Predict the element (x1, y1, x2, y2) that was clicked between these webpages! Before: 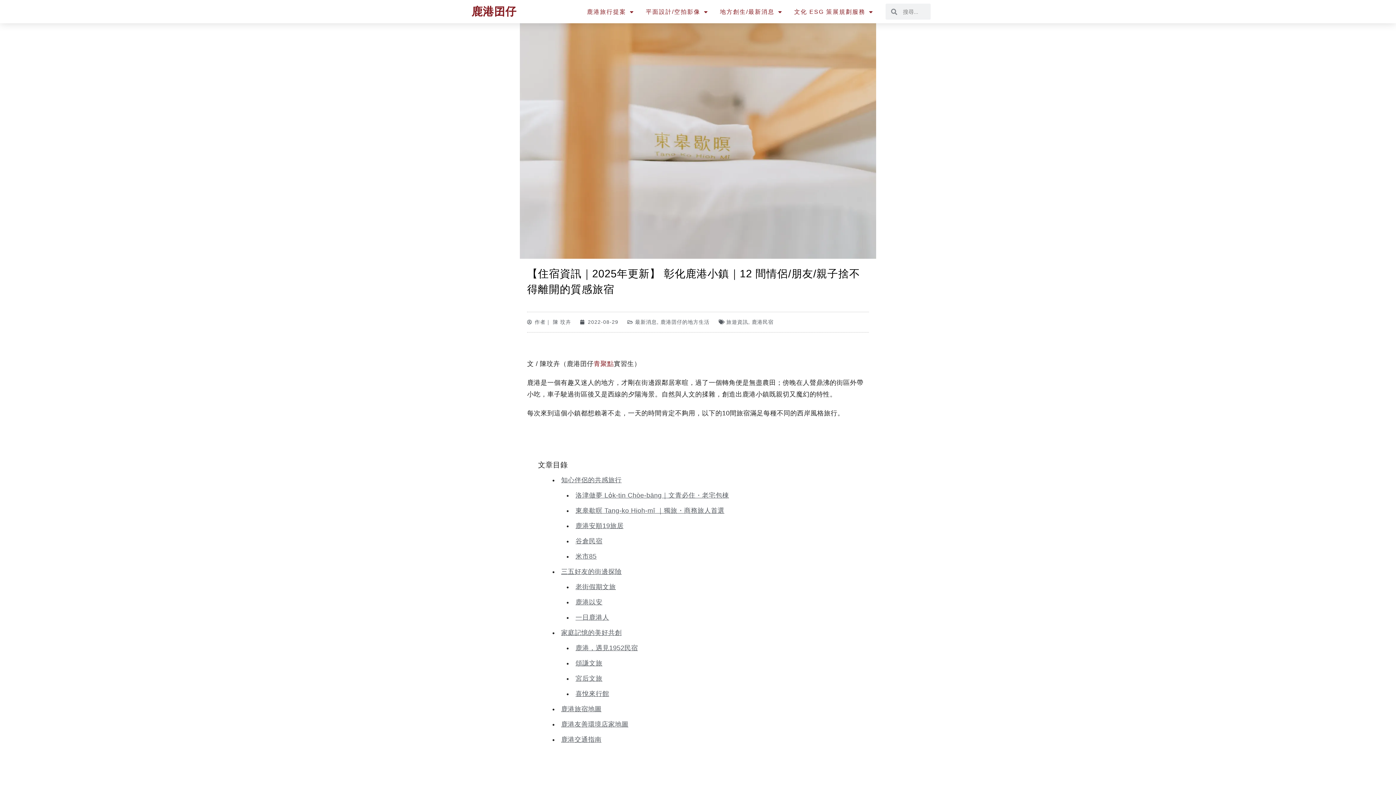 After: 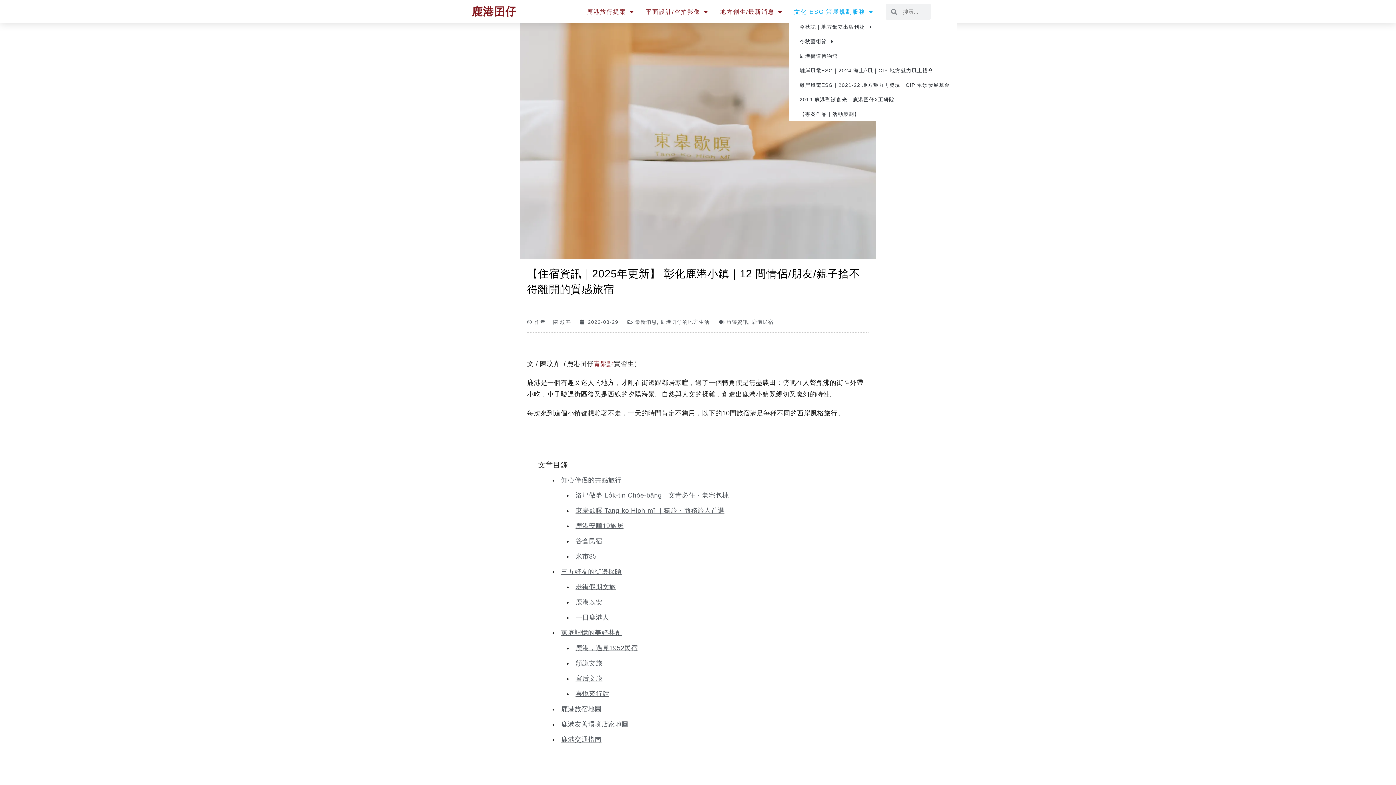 Action: label: 文化 ESG 策展規劃服務 bbox: (789, 4, 878, 19)